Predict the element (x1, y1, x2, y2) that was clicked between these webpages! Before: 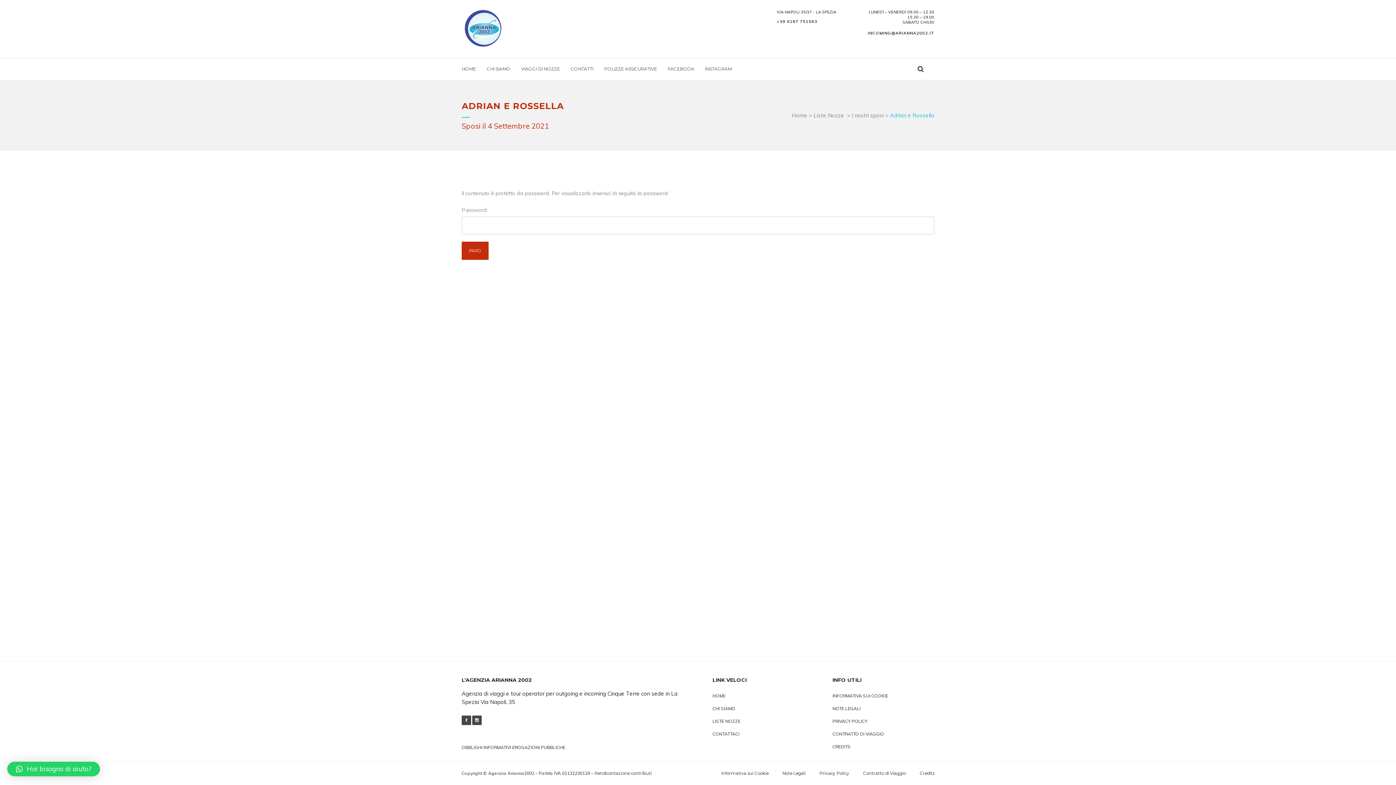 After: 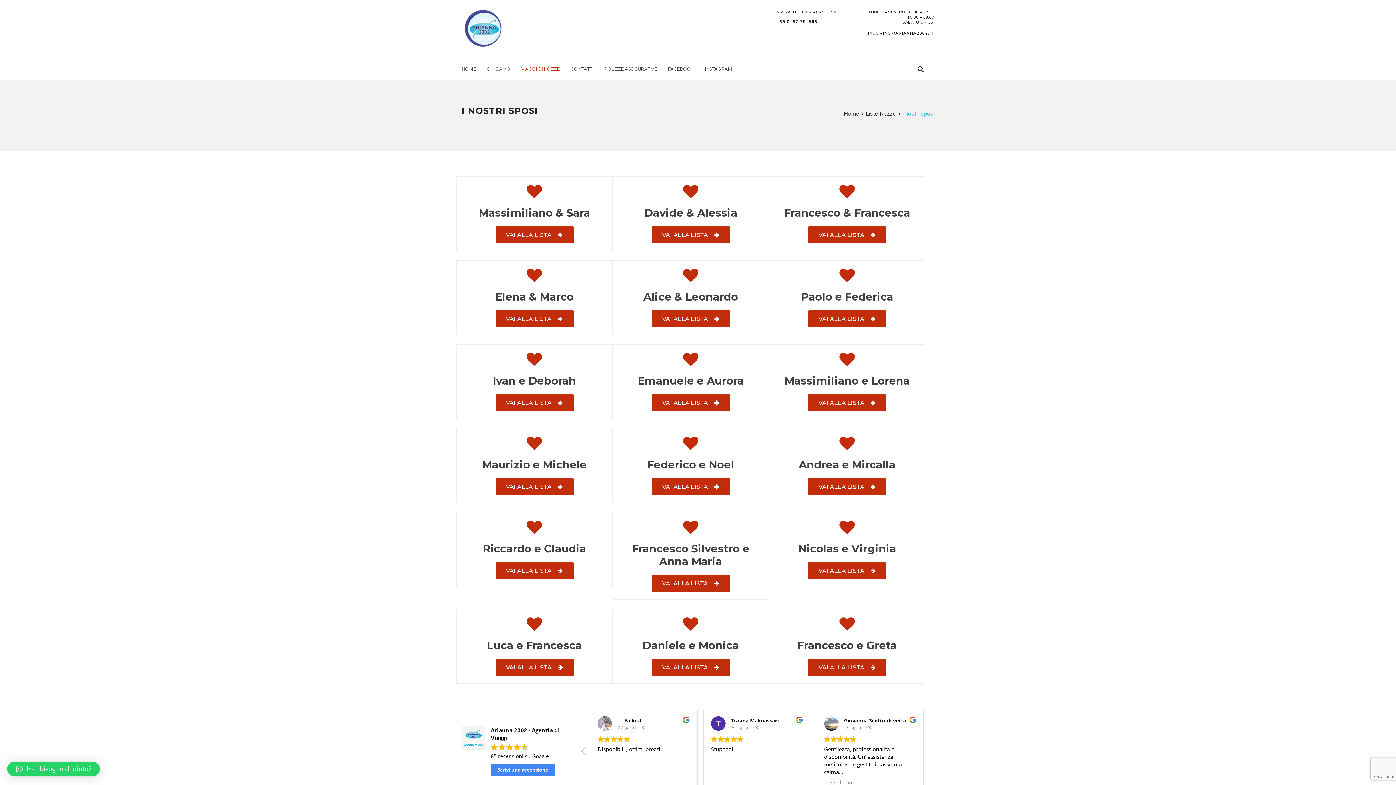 Action: label: I nostri sposi bbox: (852, 112, 884, 118)